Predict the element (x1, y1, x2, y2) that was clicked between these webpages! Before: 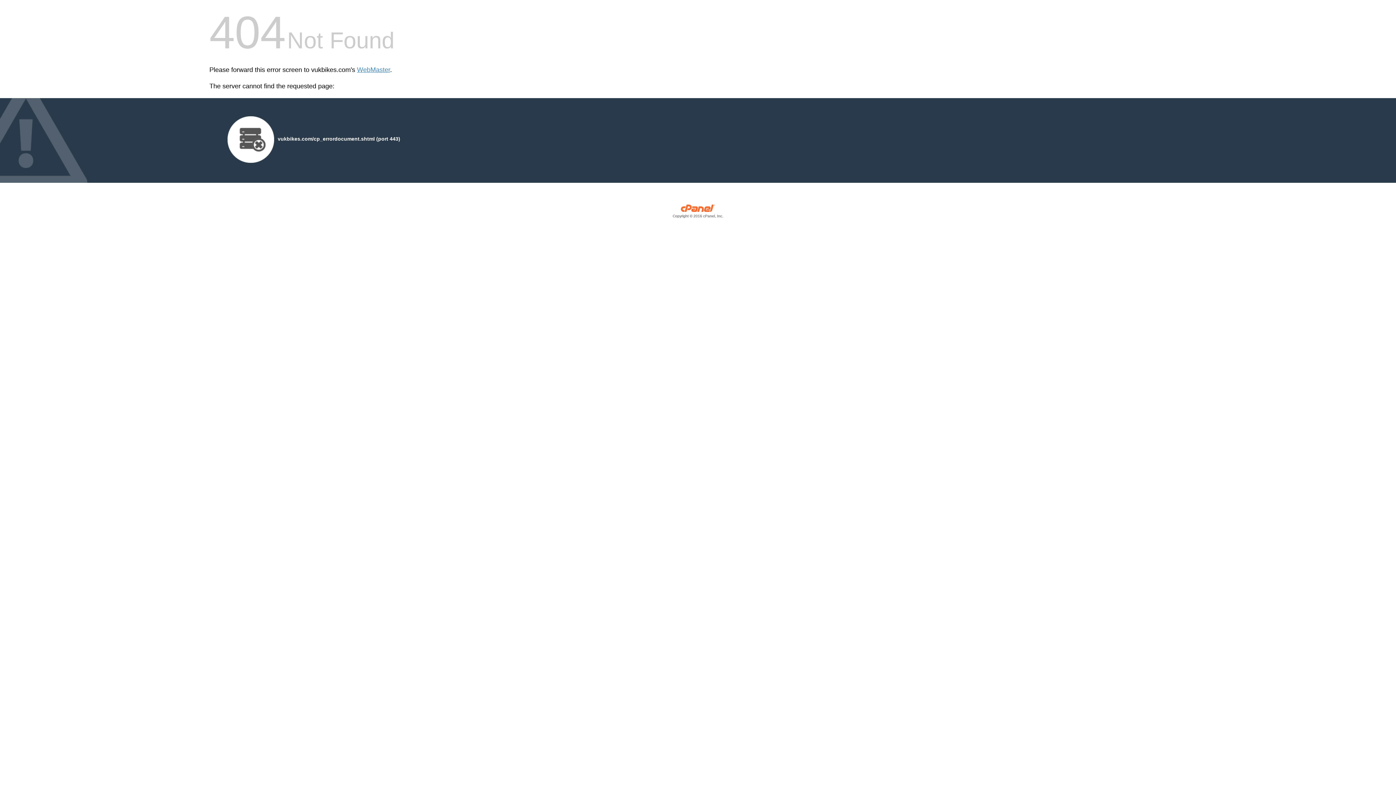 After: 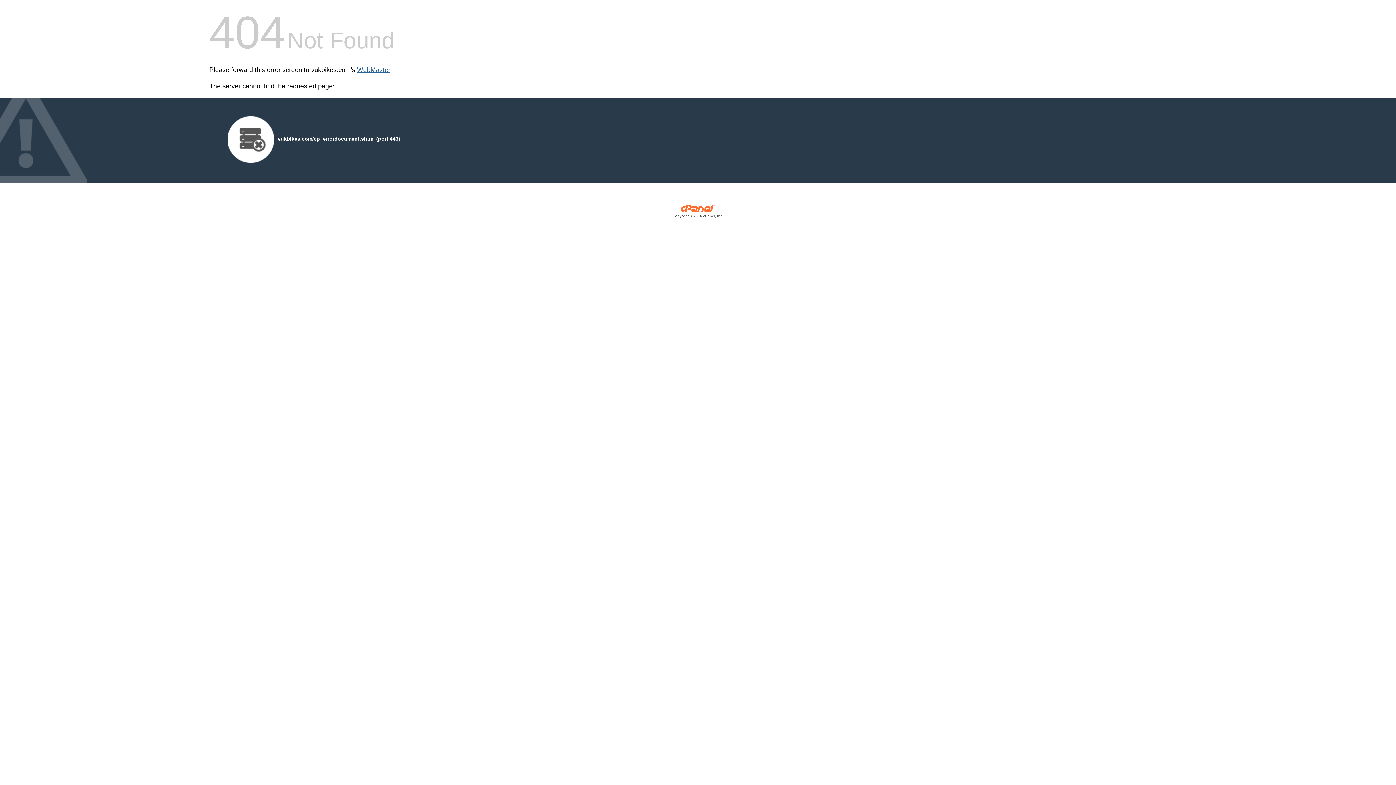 Action: bbox: (357, 66, 390, 73) label: WebMaster